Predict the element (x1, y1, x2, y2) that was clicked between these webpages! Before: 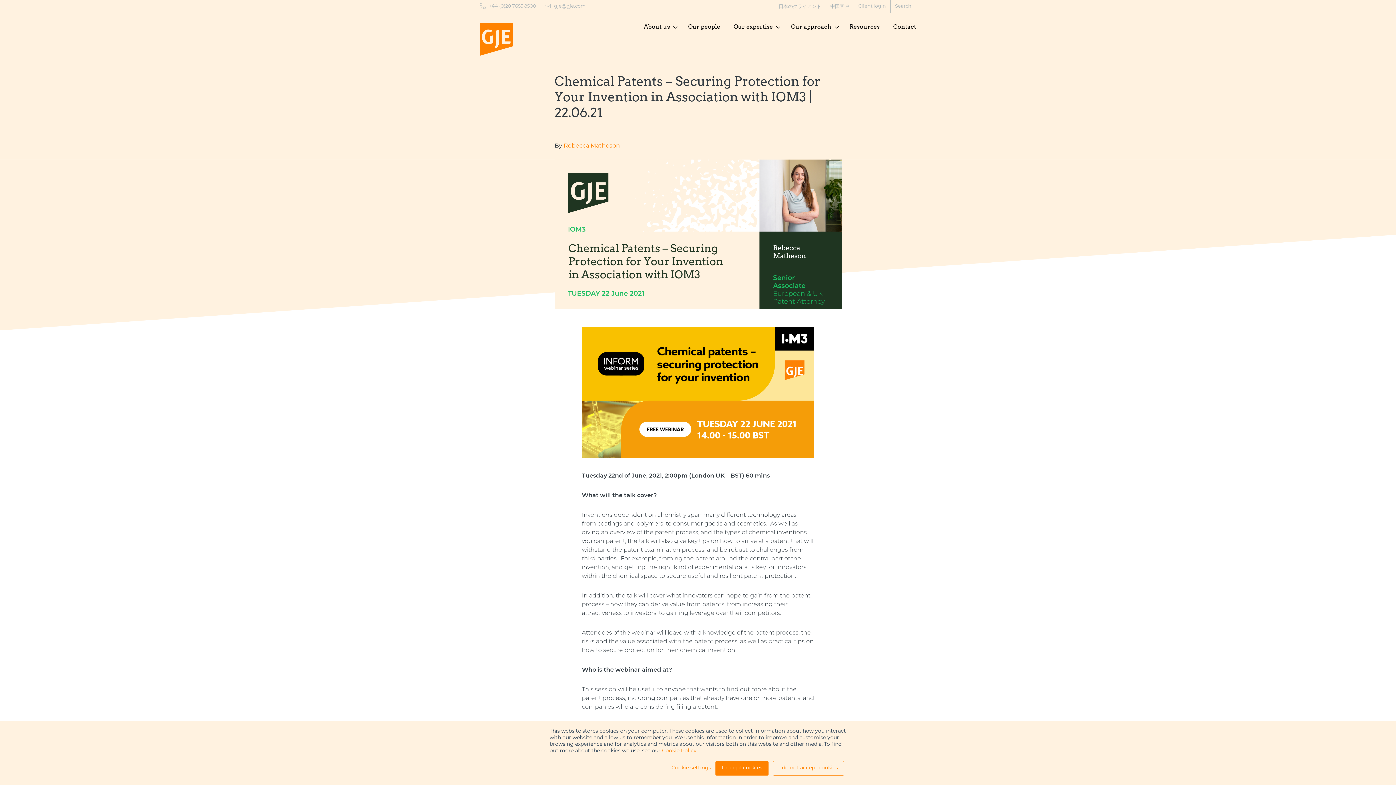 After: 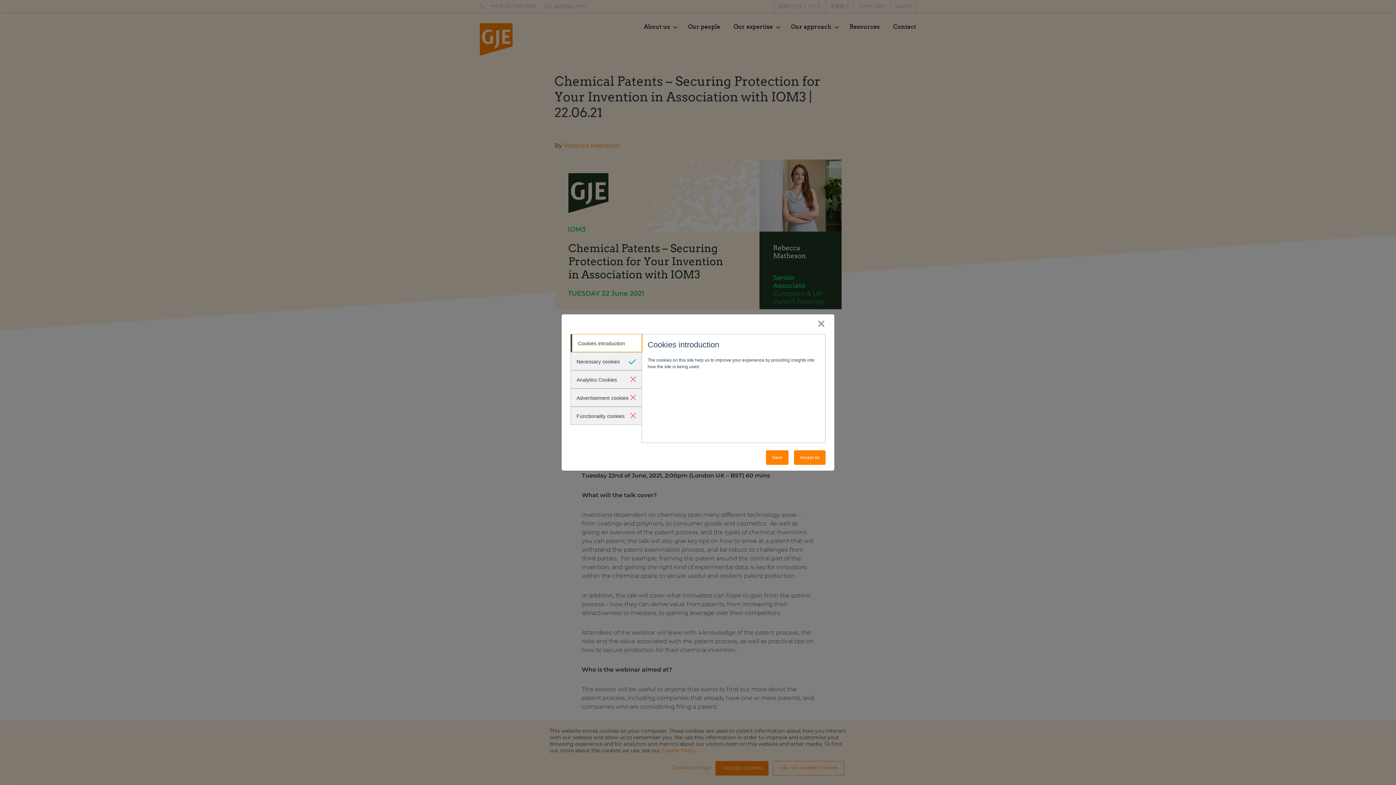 Action: bbox: (671, 765, 711, 772) label: Cookie settings